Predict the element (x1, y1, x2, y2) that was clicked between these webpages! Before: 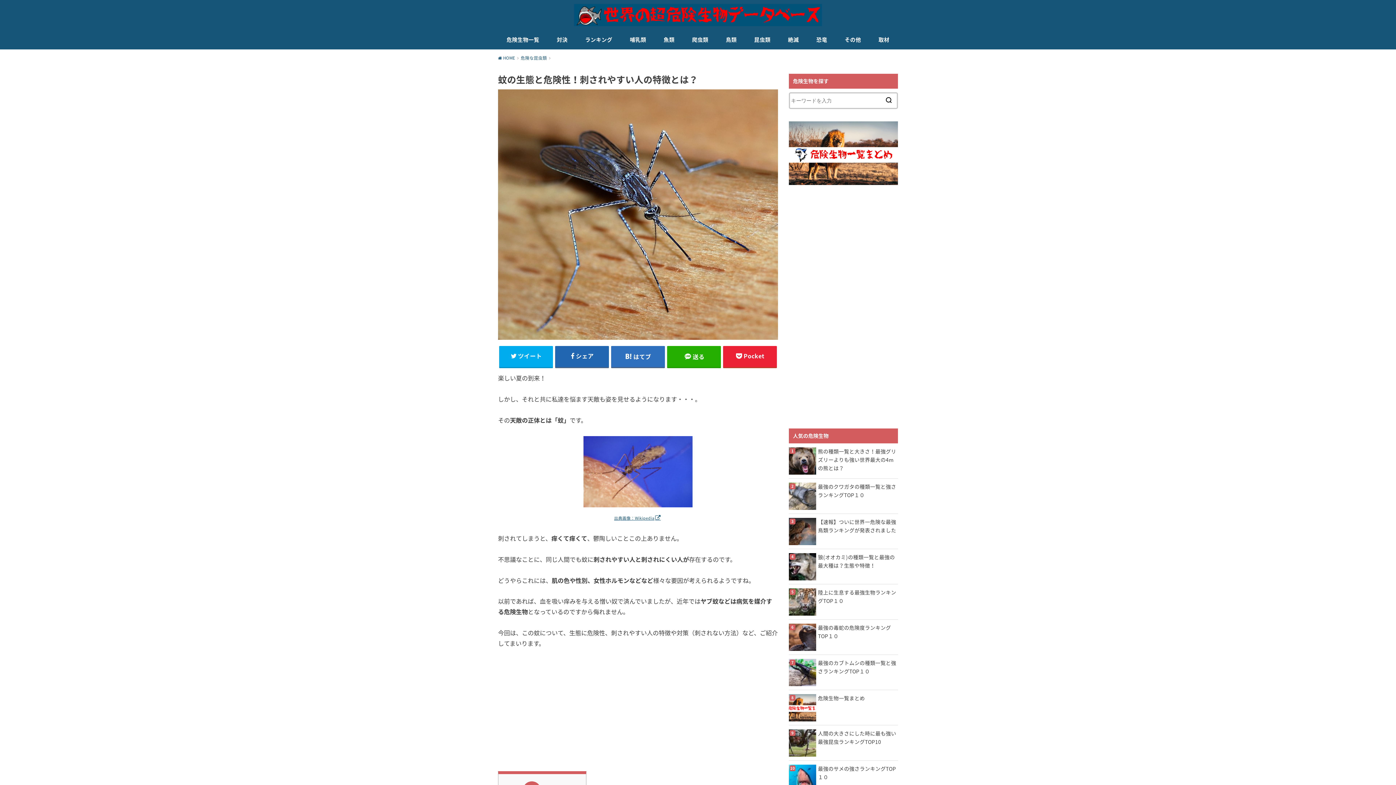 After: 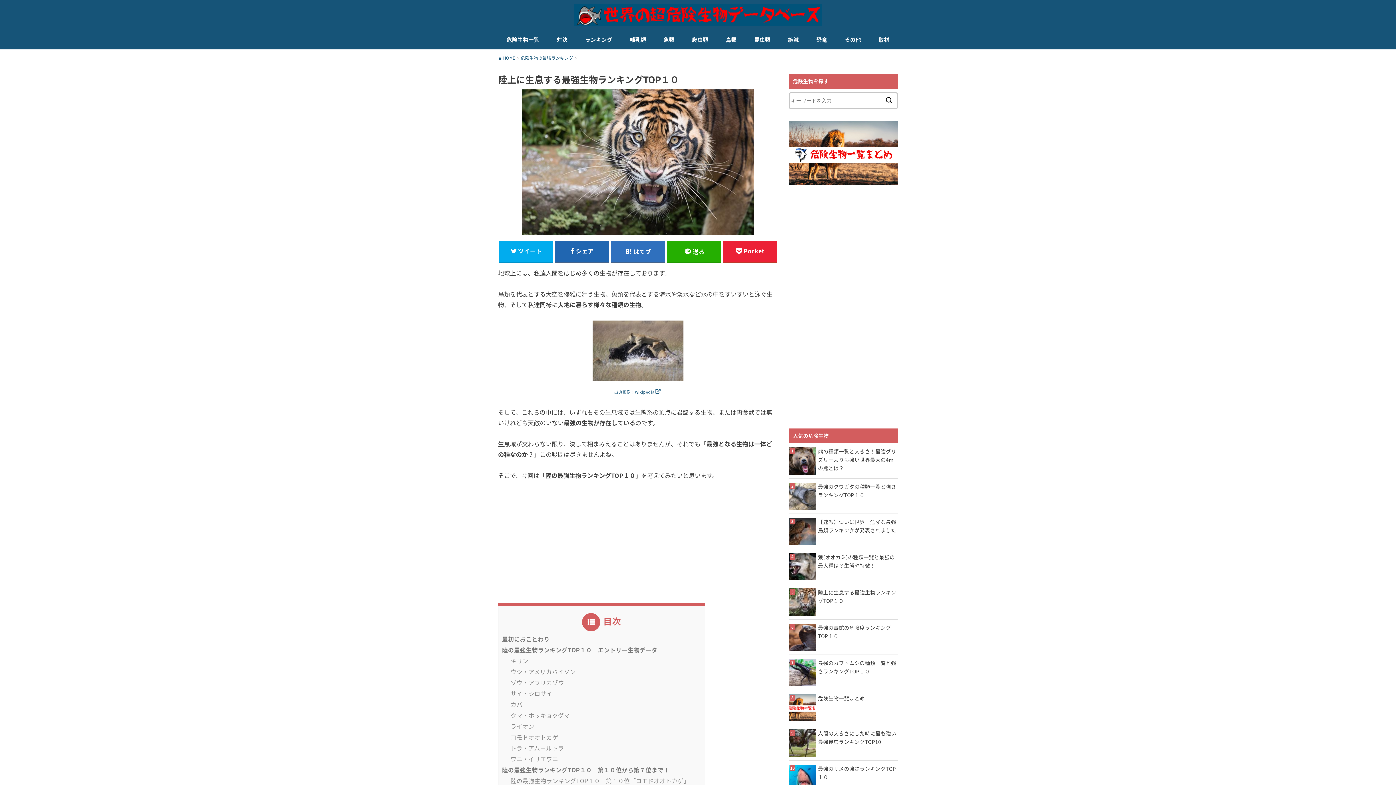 Action: label: 陸上に生息する最強生物ランキングTOP１０ bbox: (789, 588, 898, 605)